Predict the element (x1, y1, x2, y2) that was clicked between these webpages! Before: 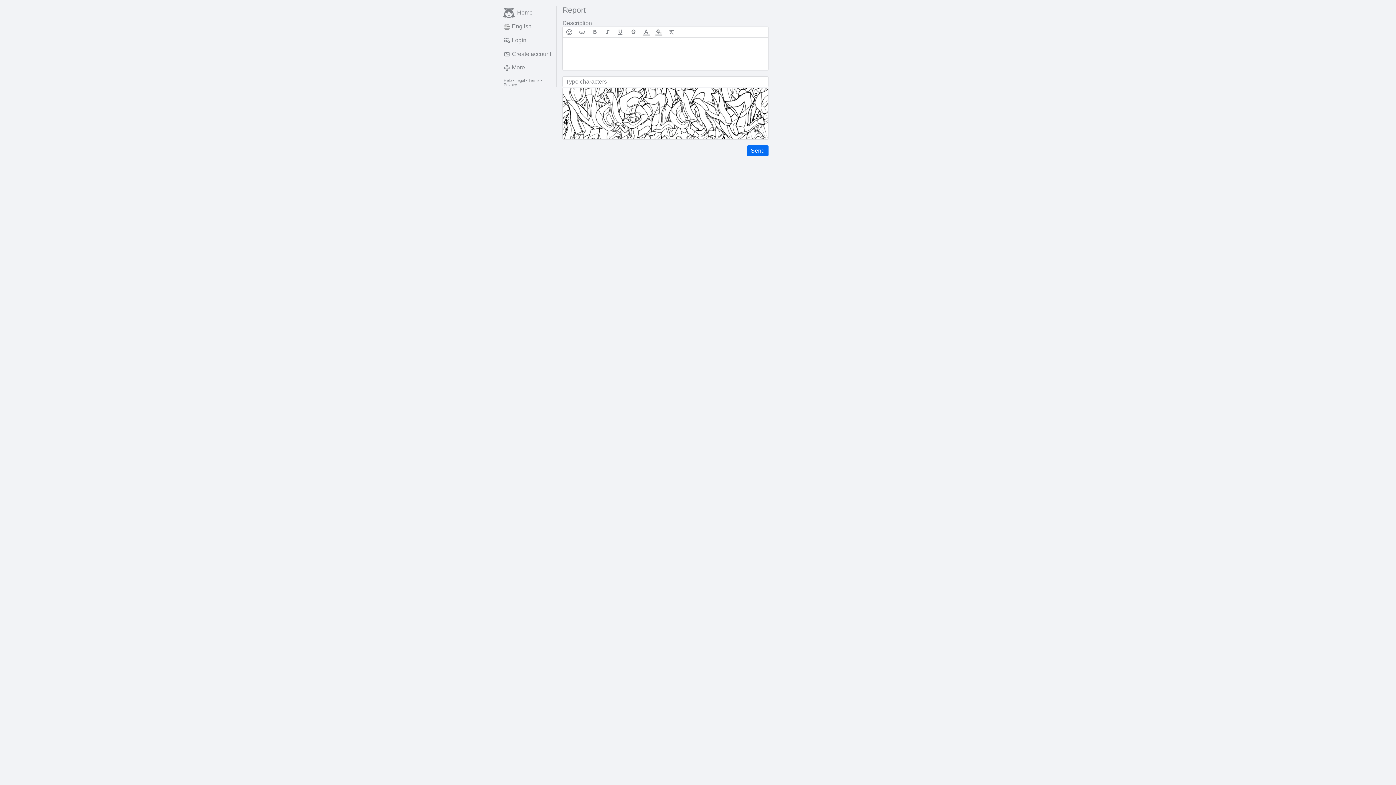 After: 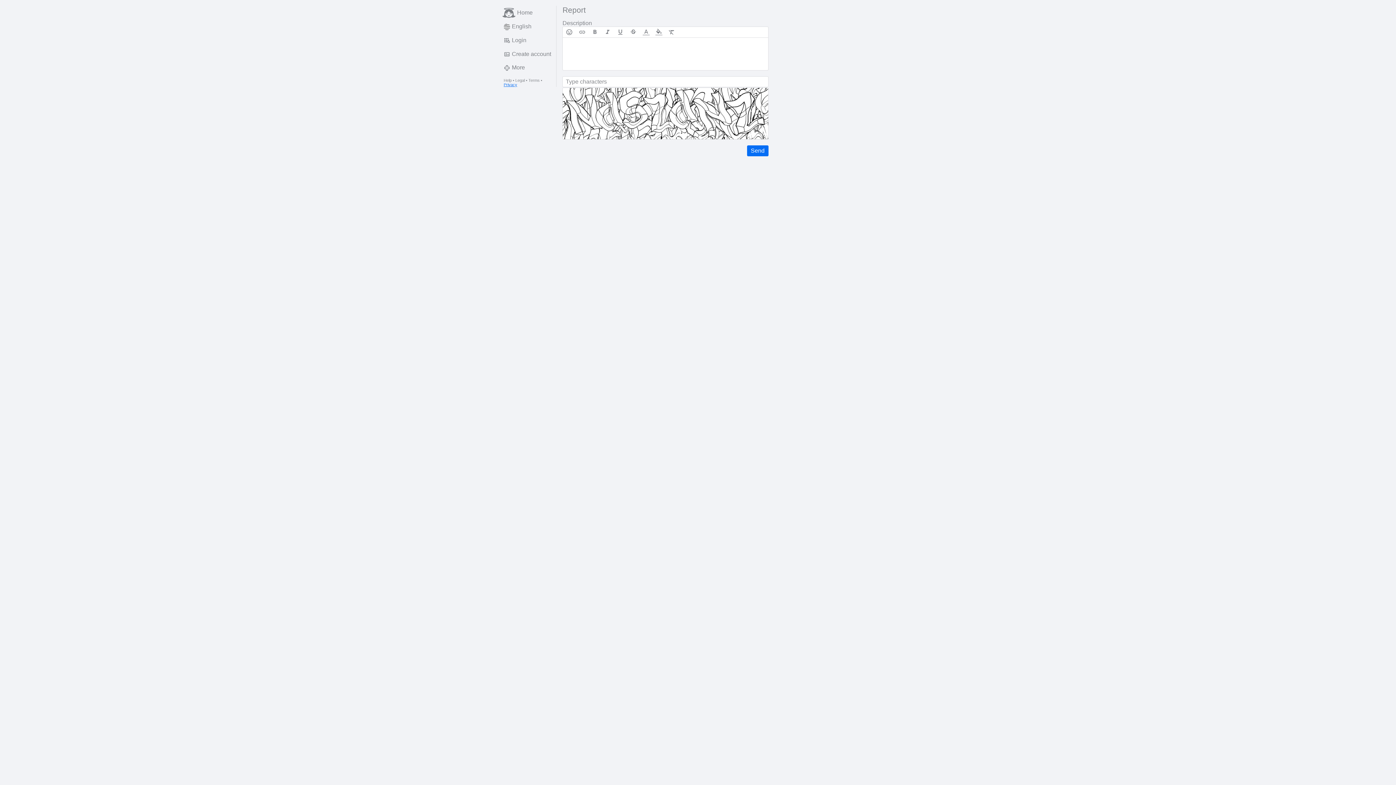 Action: label: Privacy bbox: (503, 82, 517, 86)